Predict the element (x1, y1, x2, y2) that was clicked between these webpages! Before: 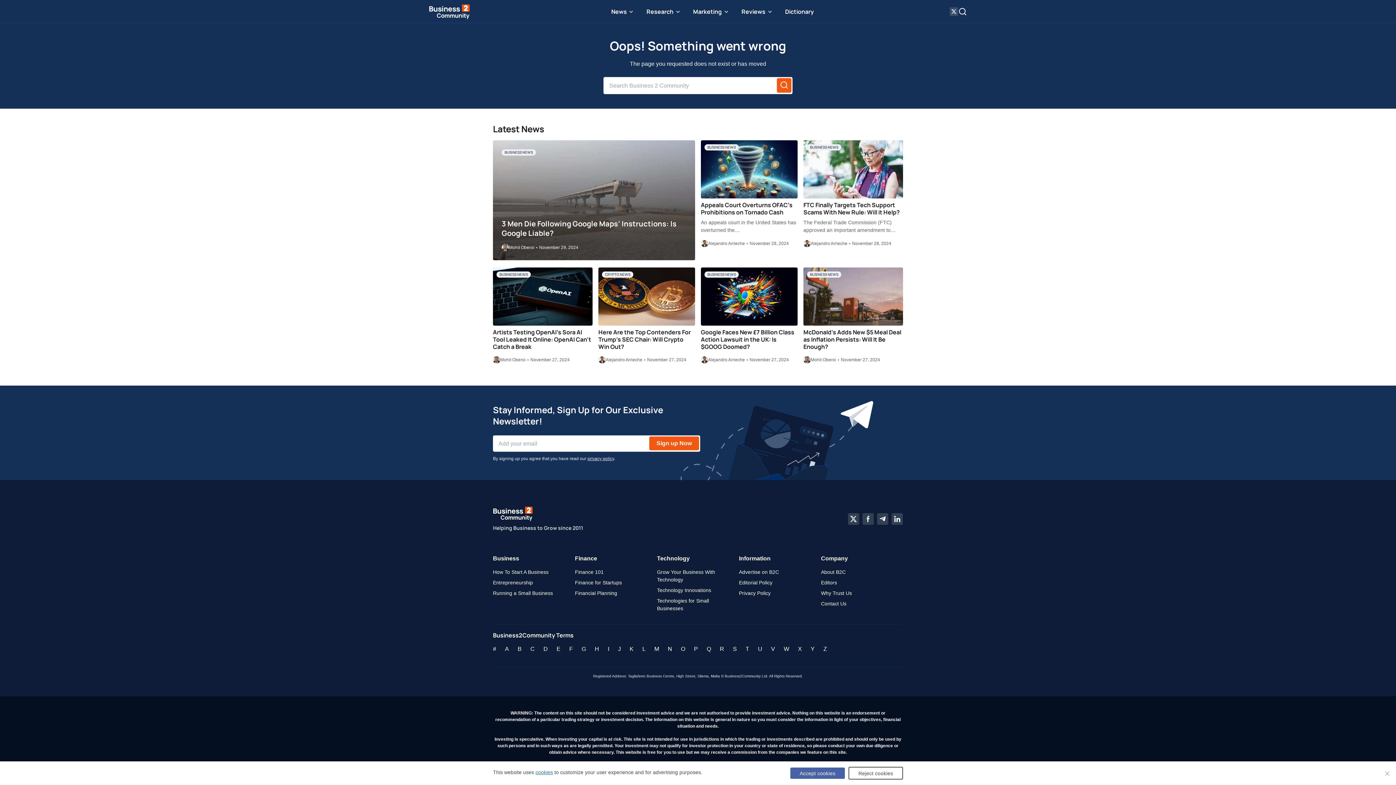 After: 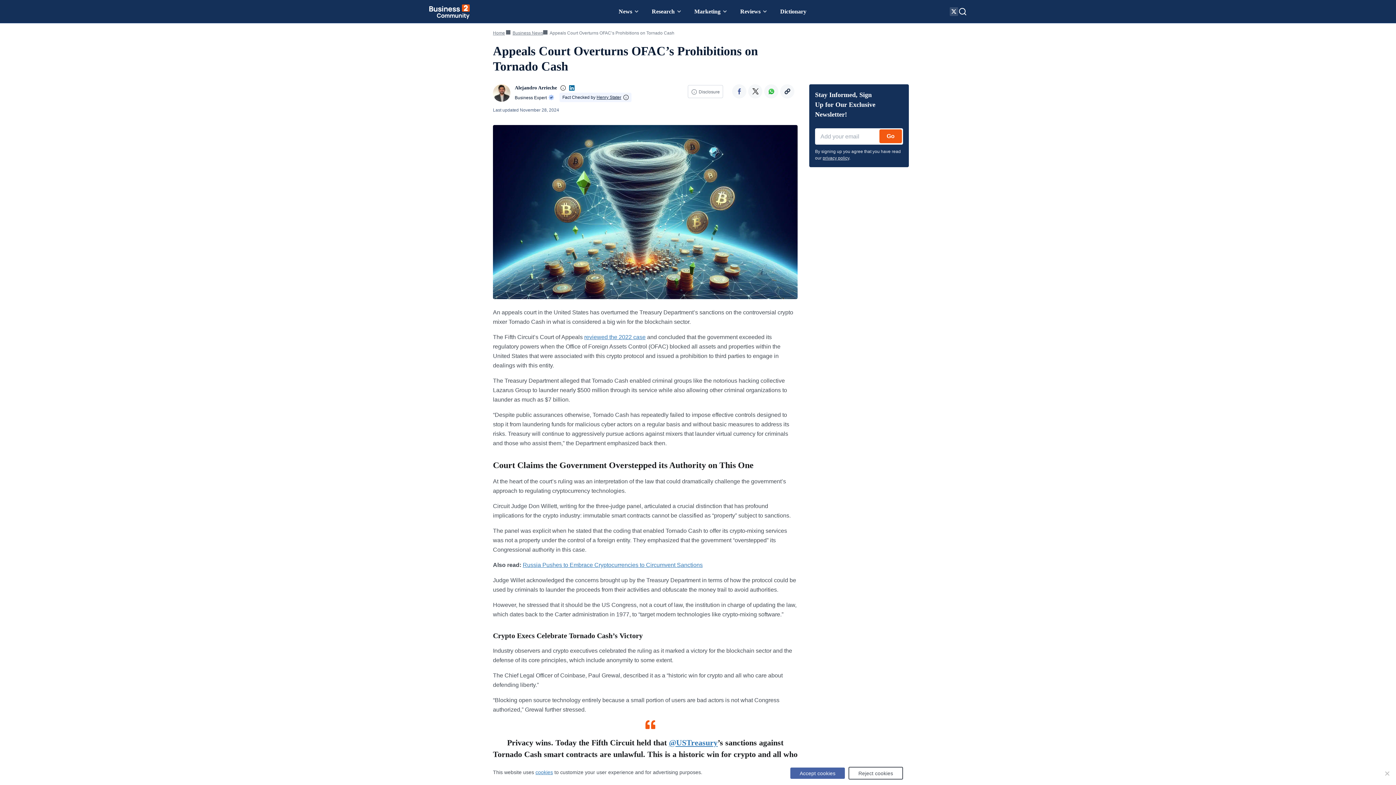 Action: bbox: (701, 201, 792, 216) label: Appeals Court Overturns OFAC’s Prohibitions on Tornado Cash